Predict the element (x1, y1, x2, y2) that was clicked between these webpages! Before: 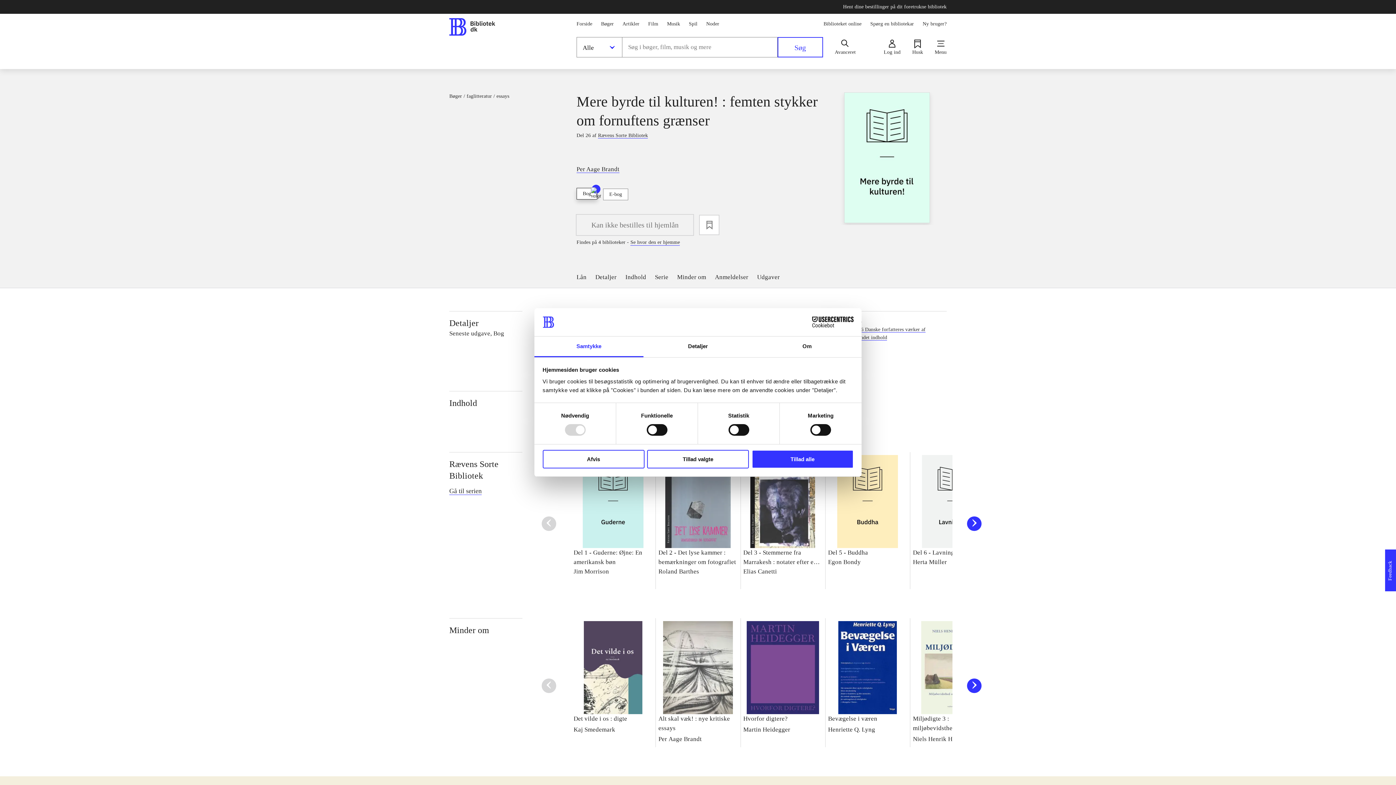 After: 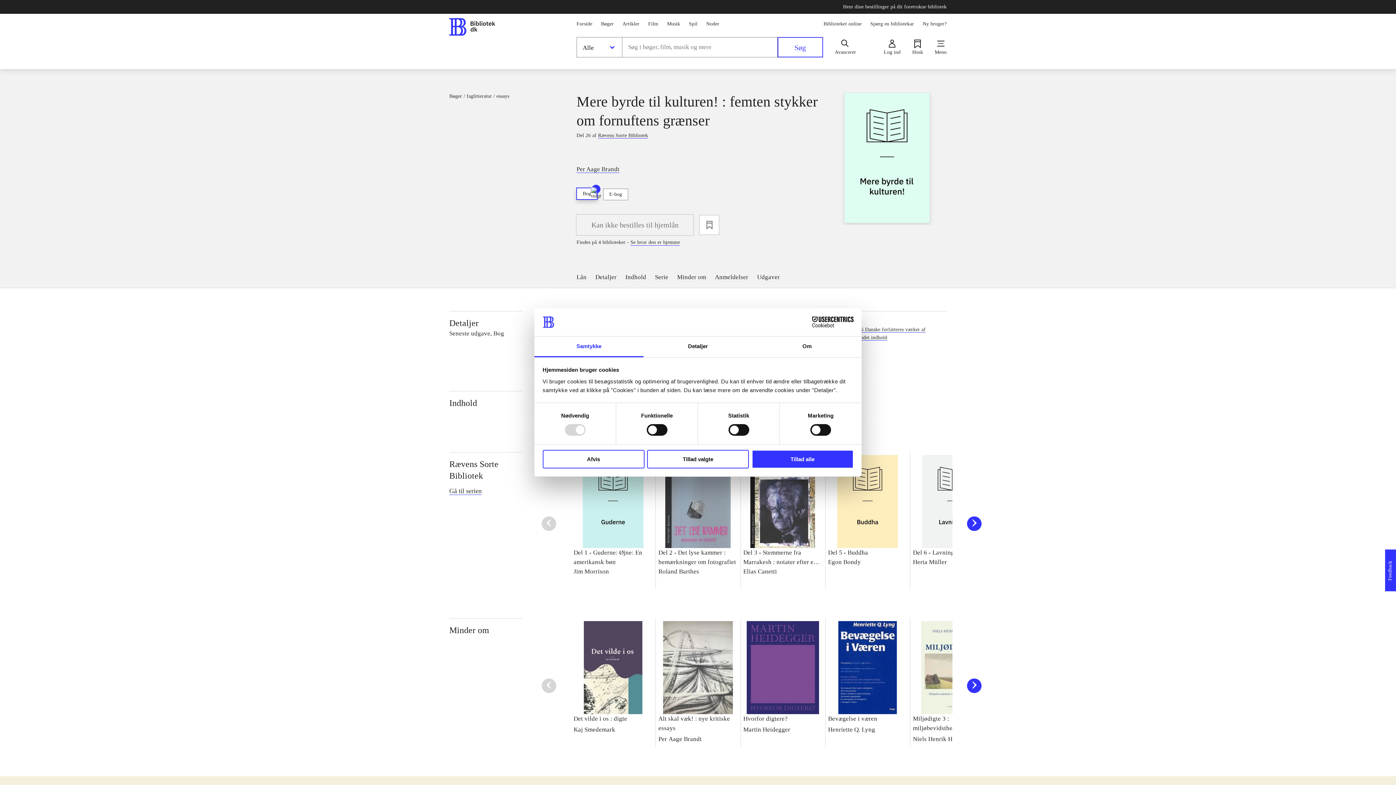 Action: bbox: (576, 188, 597, 199) label: Bog